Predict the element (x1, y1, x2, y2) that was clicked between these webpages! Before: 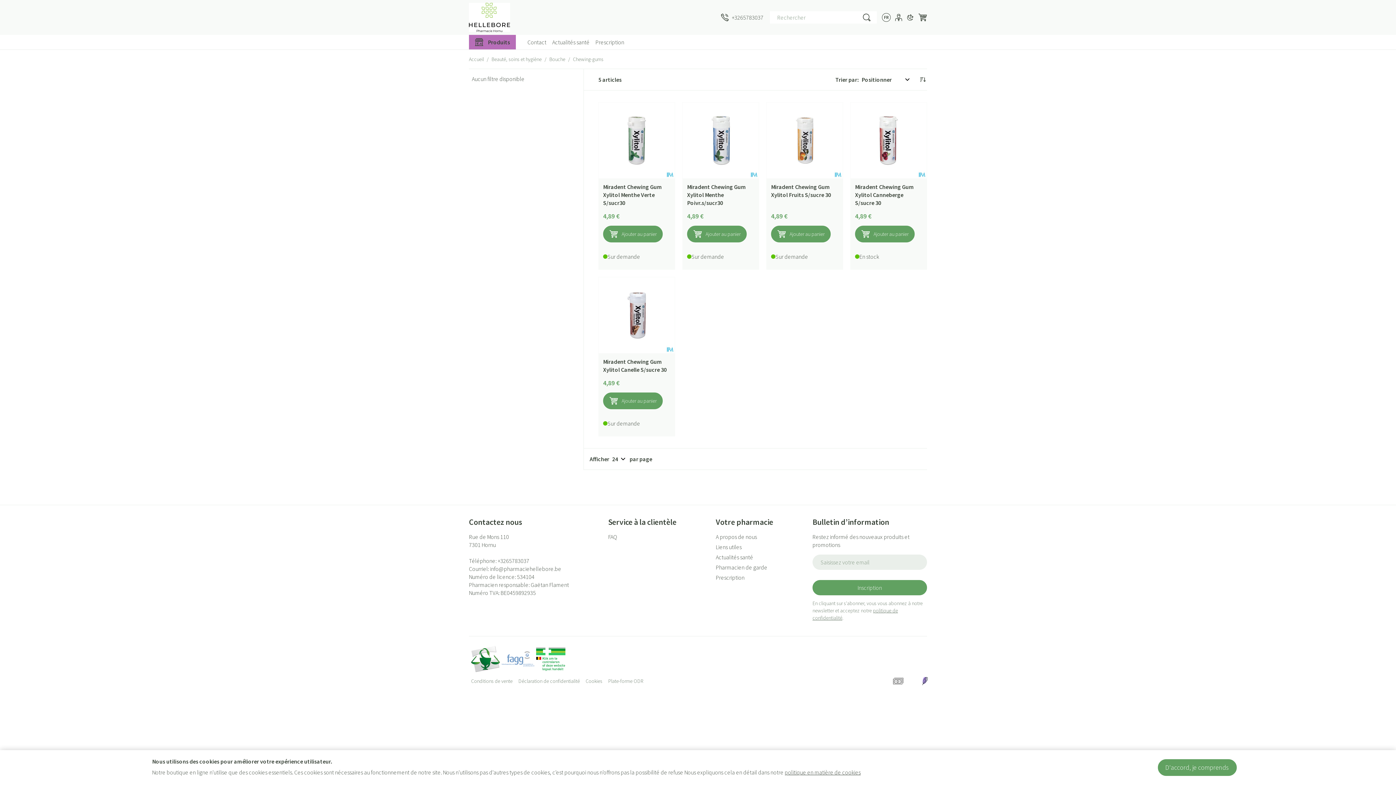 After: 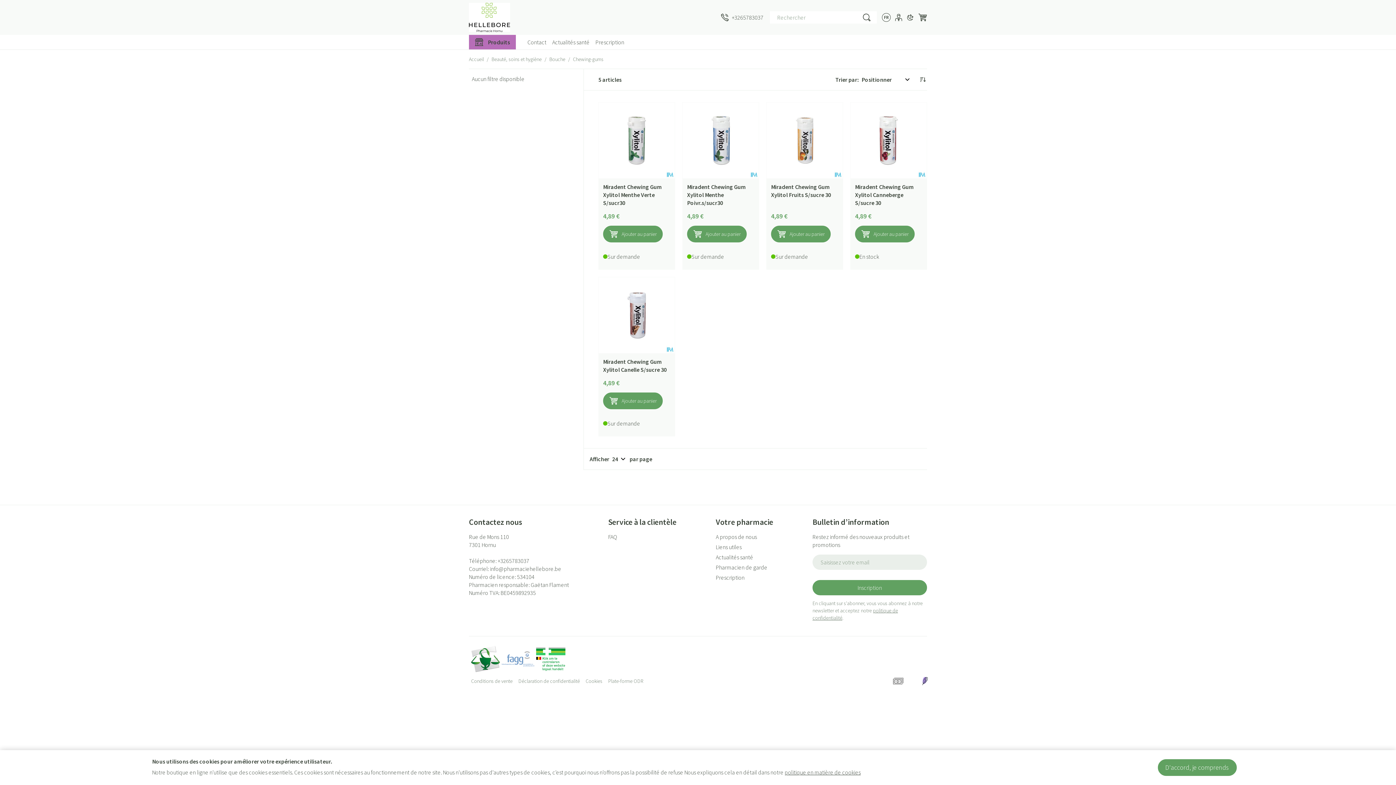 Action: bbox: (920, 677, 929, 685) label: Link to Lochting platform